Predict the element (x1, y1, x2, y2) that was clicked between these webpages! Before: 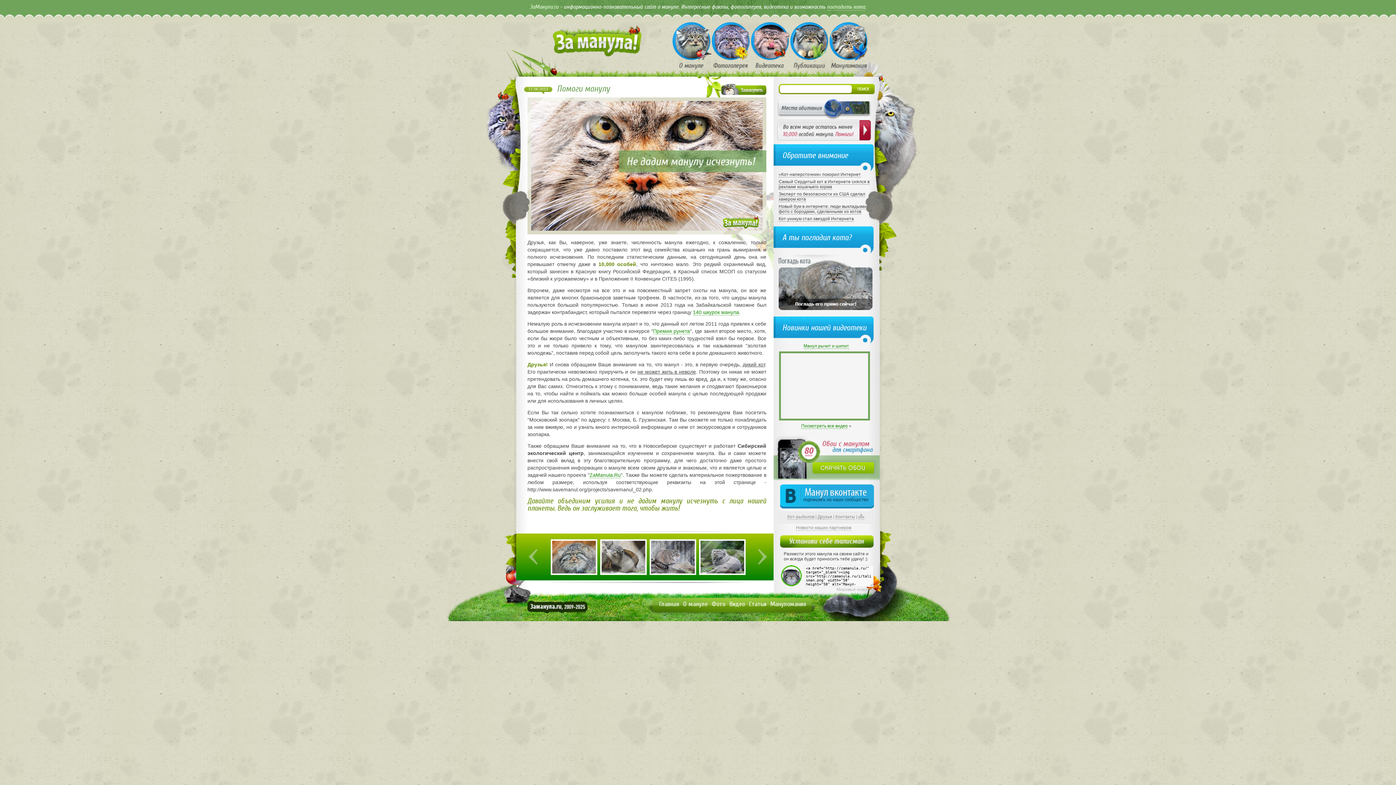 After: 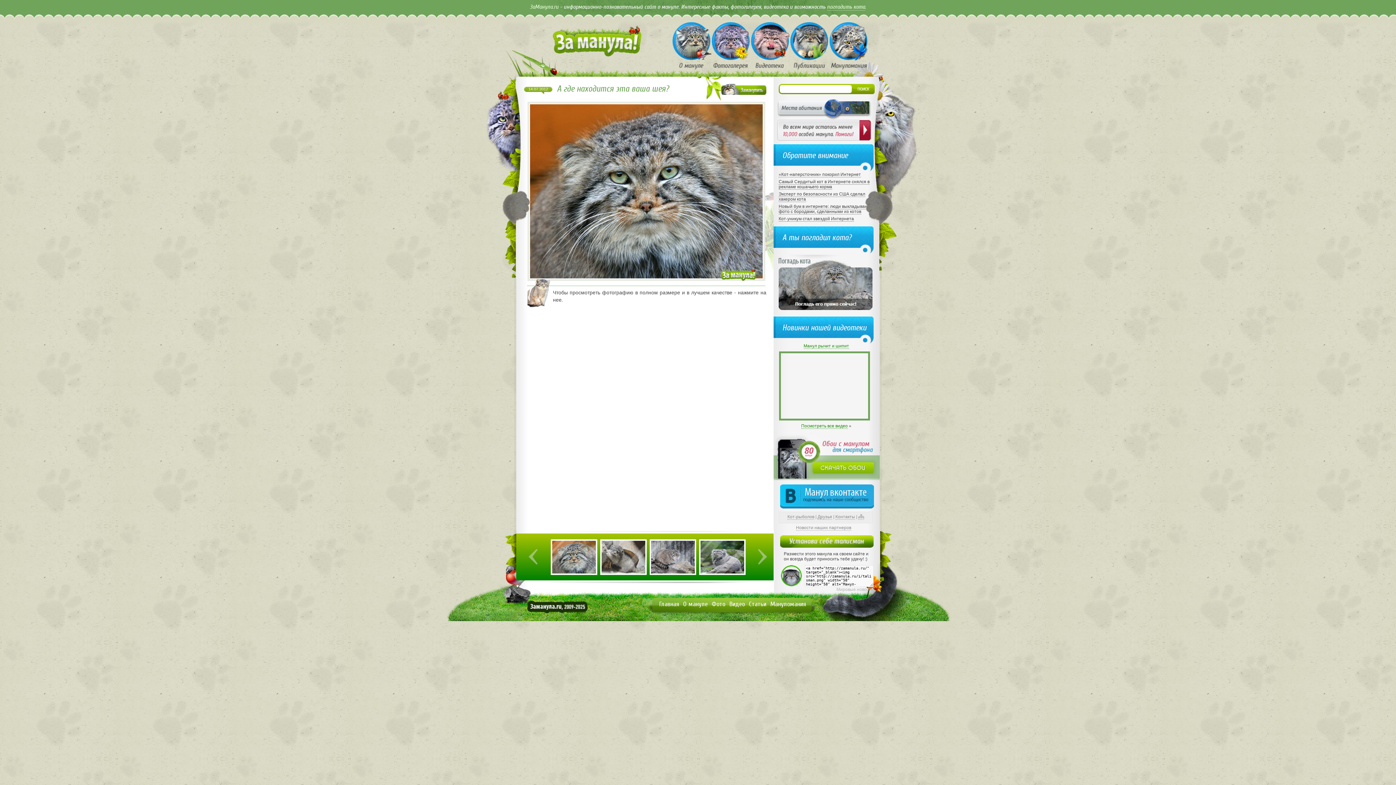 Action: bbox: (550, 533, 597, 575)